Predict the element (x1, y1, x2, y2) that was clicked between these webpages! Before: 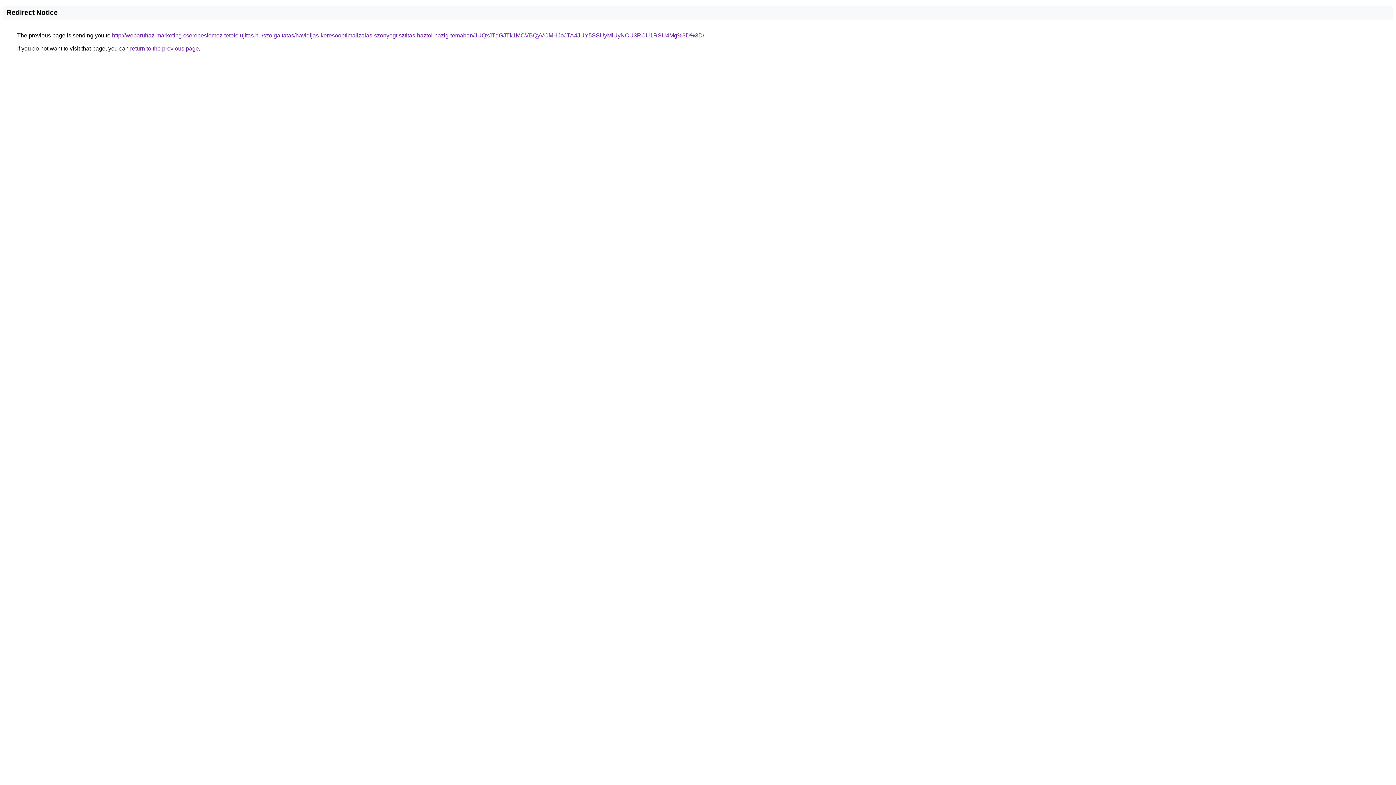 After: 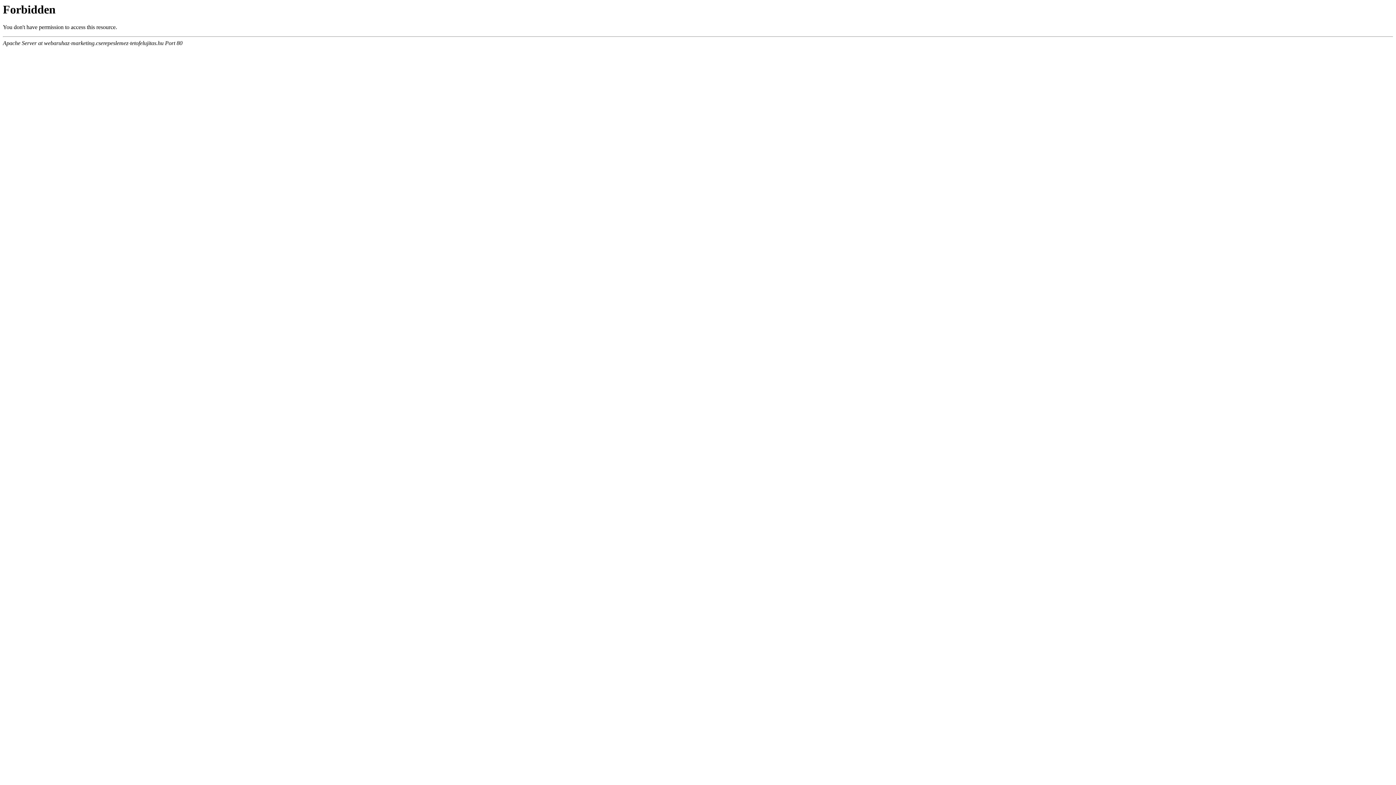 Action: bbox: (112, 32, 704, 38) label: http://webaruhaz-marketing.cserepeslemez-tetofelujitas.hu/szolgaltatas/havidijas-keresooptimalizalas-szonyegtisztitas-haztol-hazig-temaban/JUQxJTdGJTk1MCVBQyVCMHJoJTA4JUY5SSUyMiUyNCU3RCU1RSU4Mg%3D%3D/